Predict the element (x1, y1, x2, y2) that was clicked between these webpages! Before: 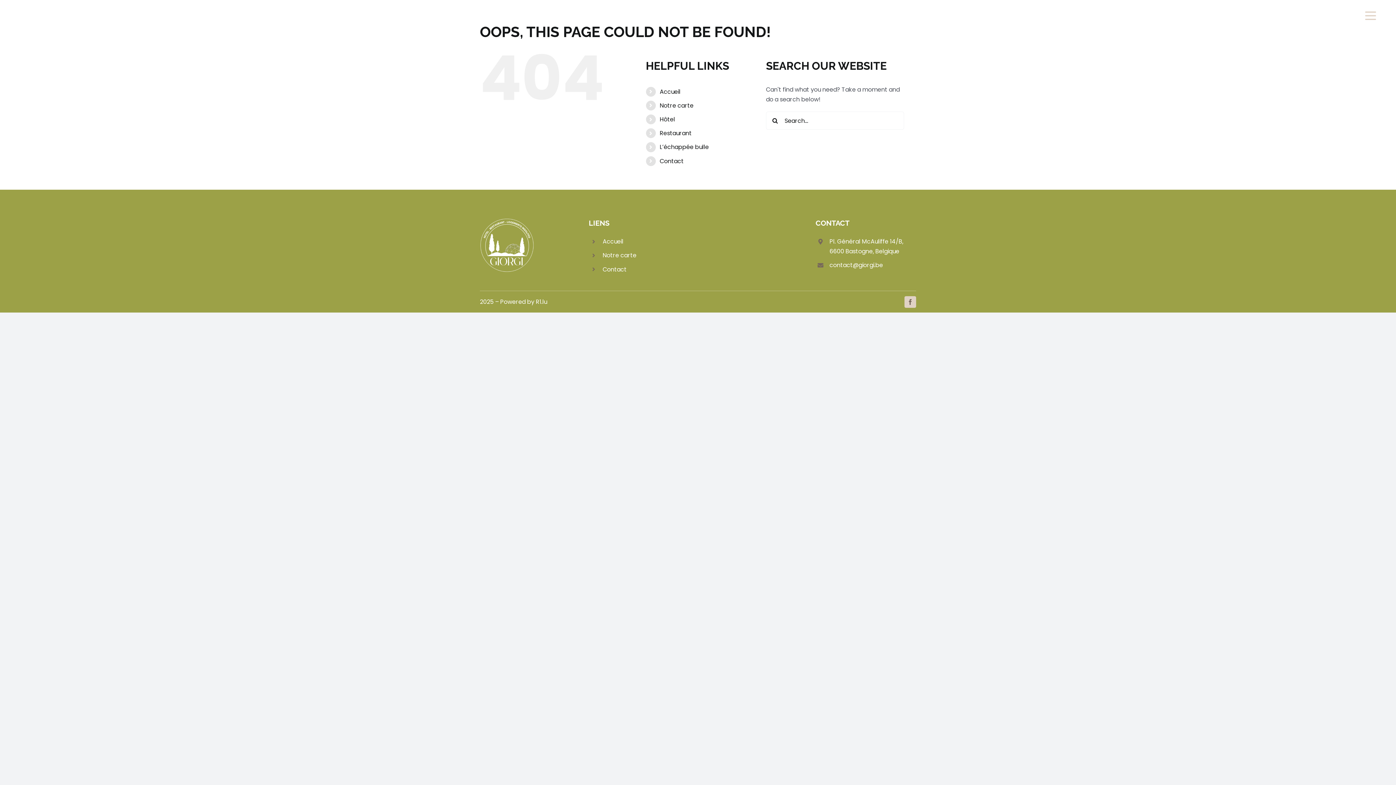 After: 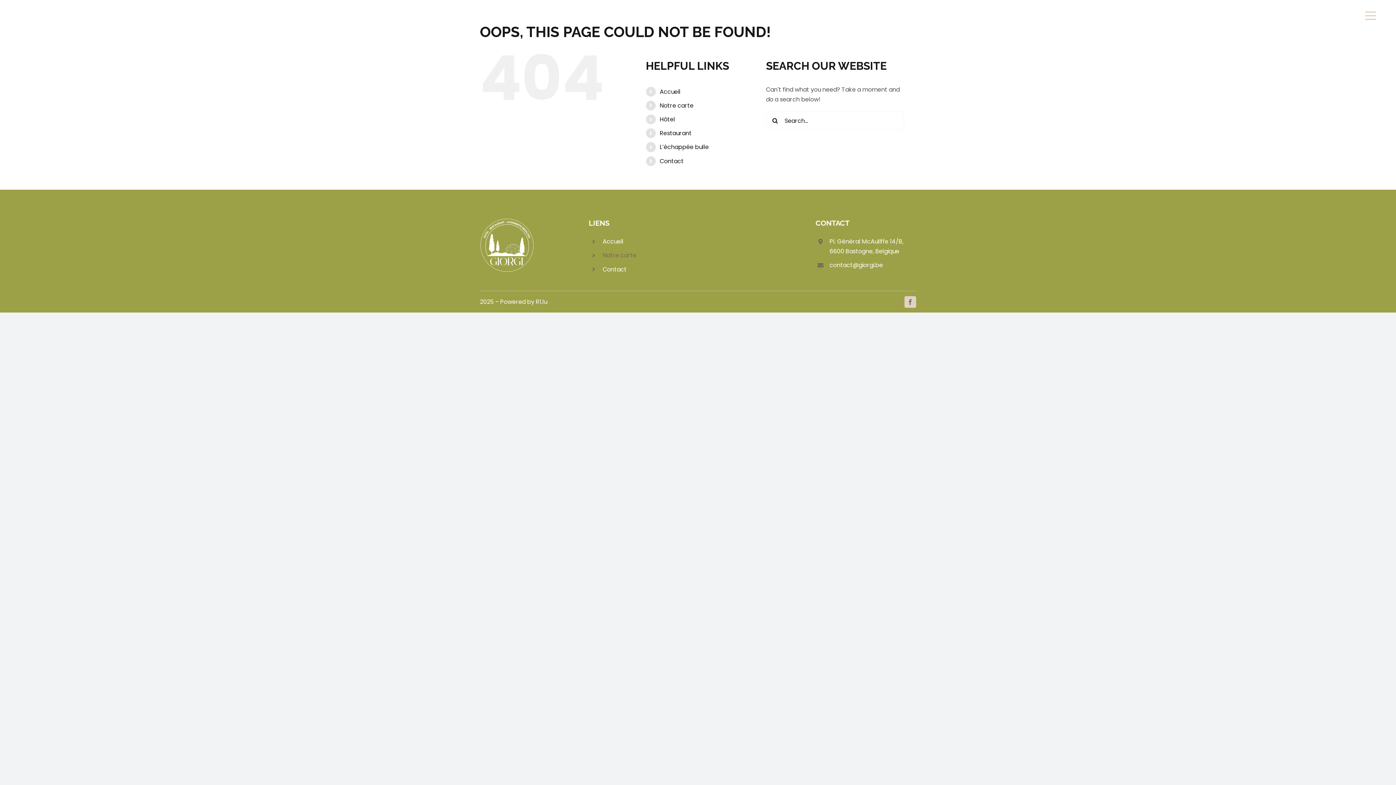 Action: label: Notre carte bbox: (602, 251, 636, 259)